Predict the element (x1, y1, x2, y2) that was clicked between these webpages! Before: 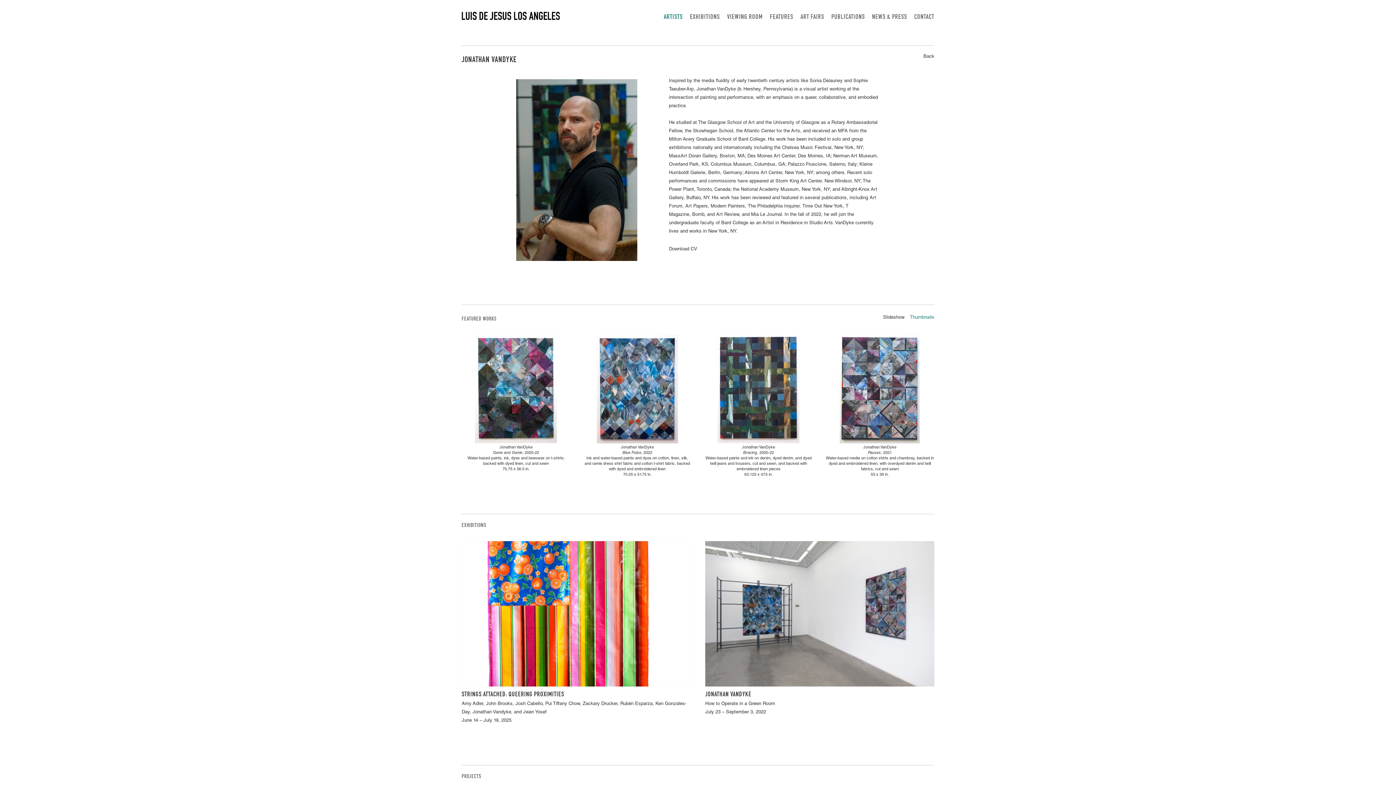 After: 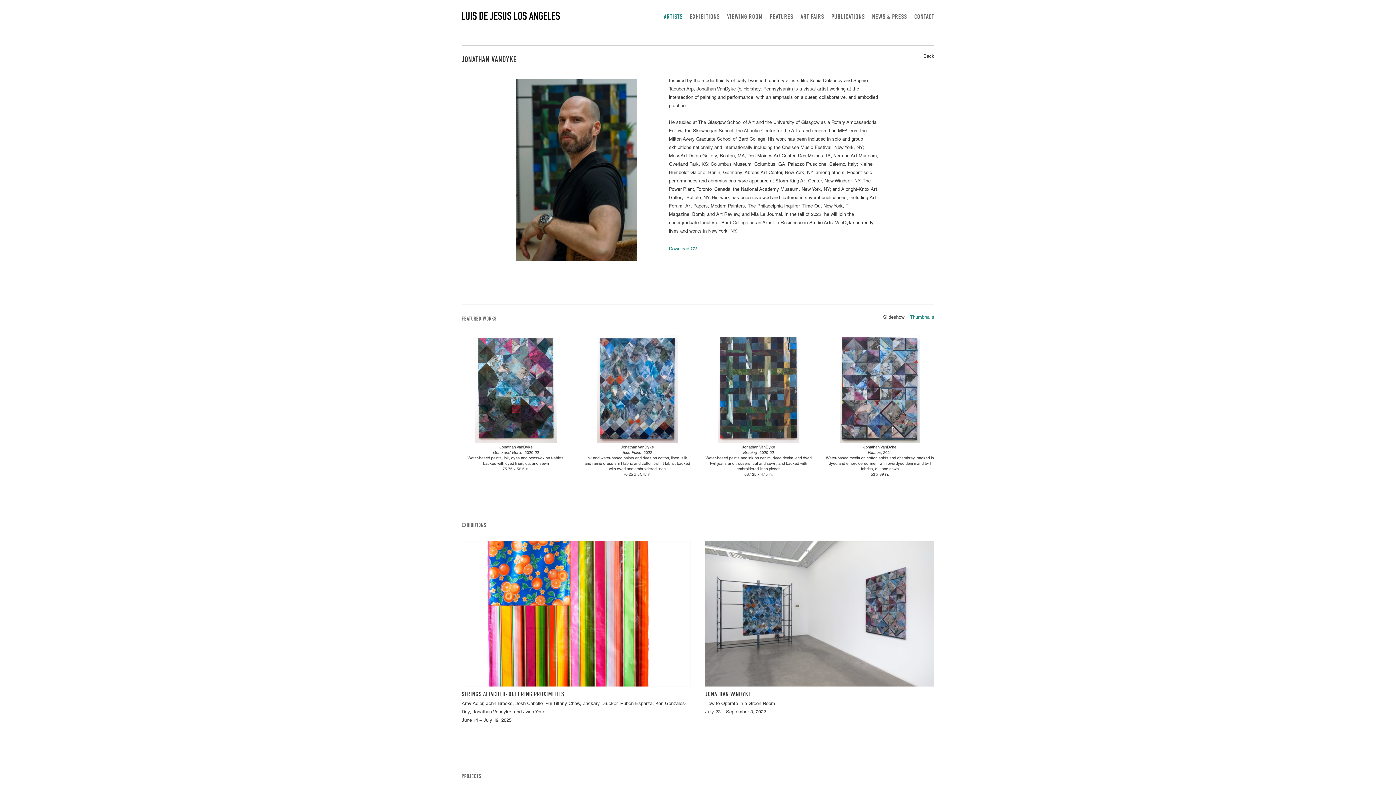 Action: bbox: (669, 247, 697, 251) label: Download CV